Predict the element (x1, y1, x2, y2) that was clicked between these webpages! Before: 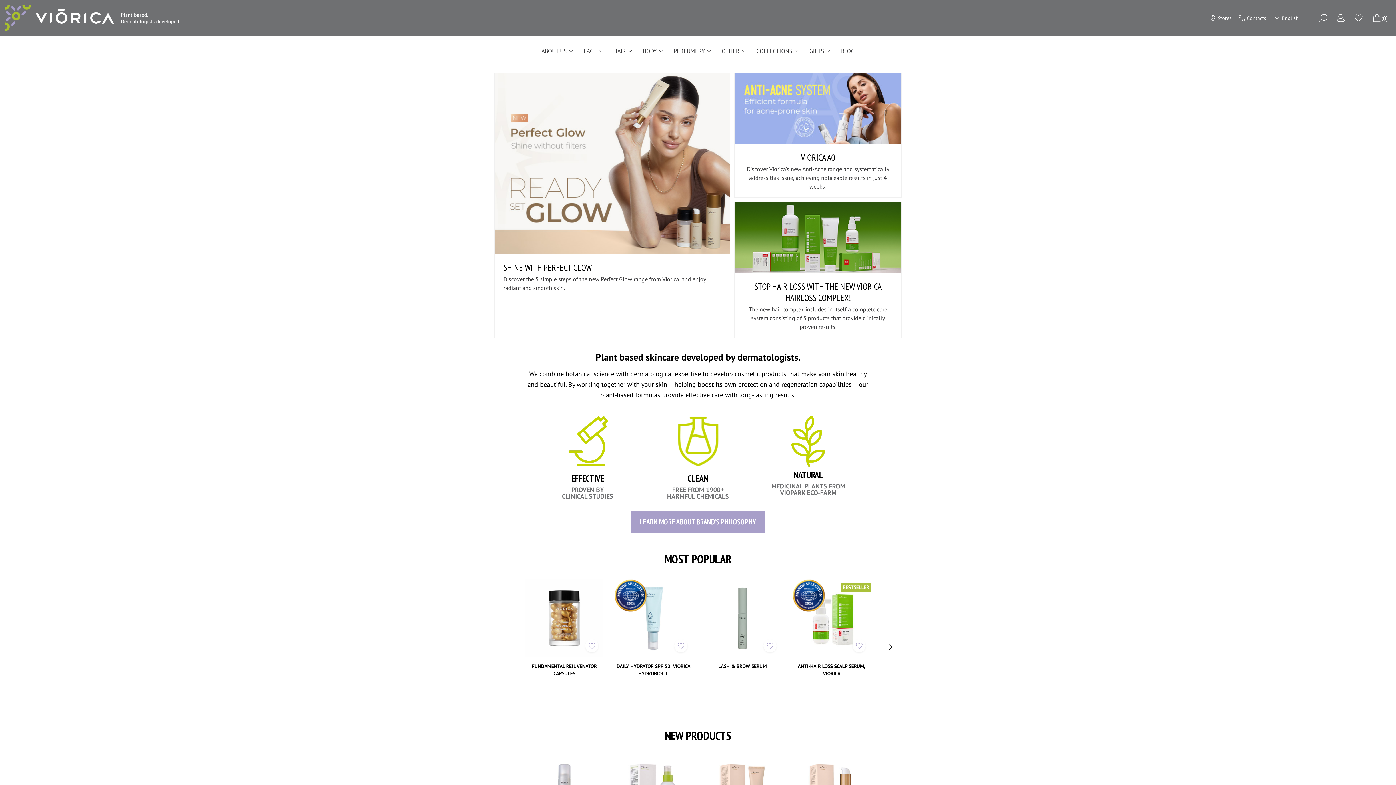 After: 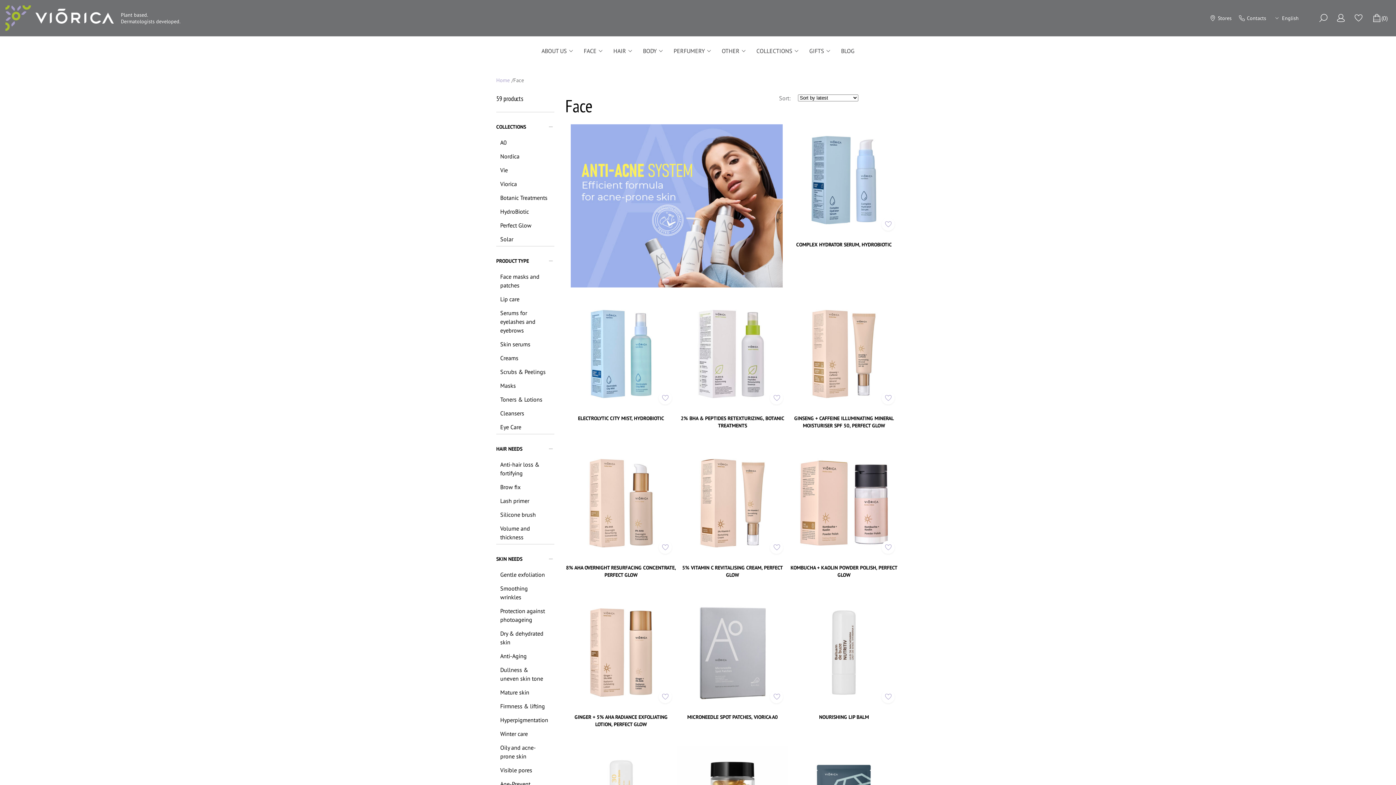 Action: bbox: (579, 36, 609, 65) label: FACE